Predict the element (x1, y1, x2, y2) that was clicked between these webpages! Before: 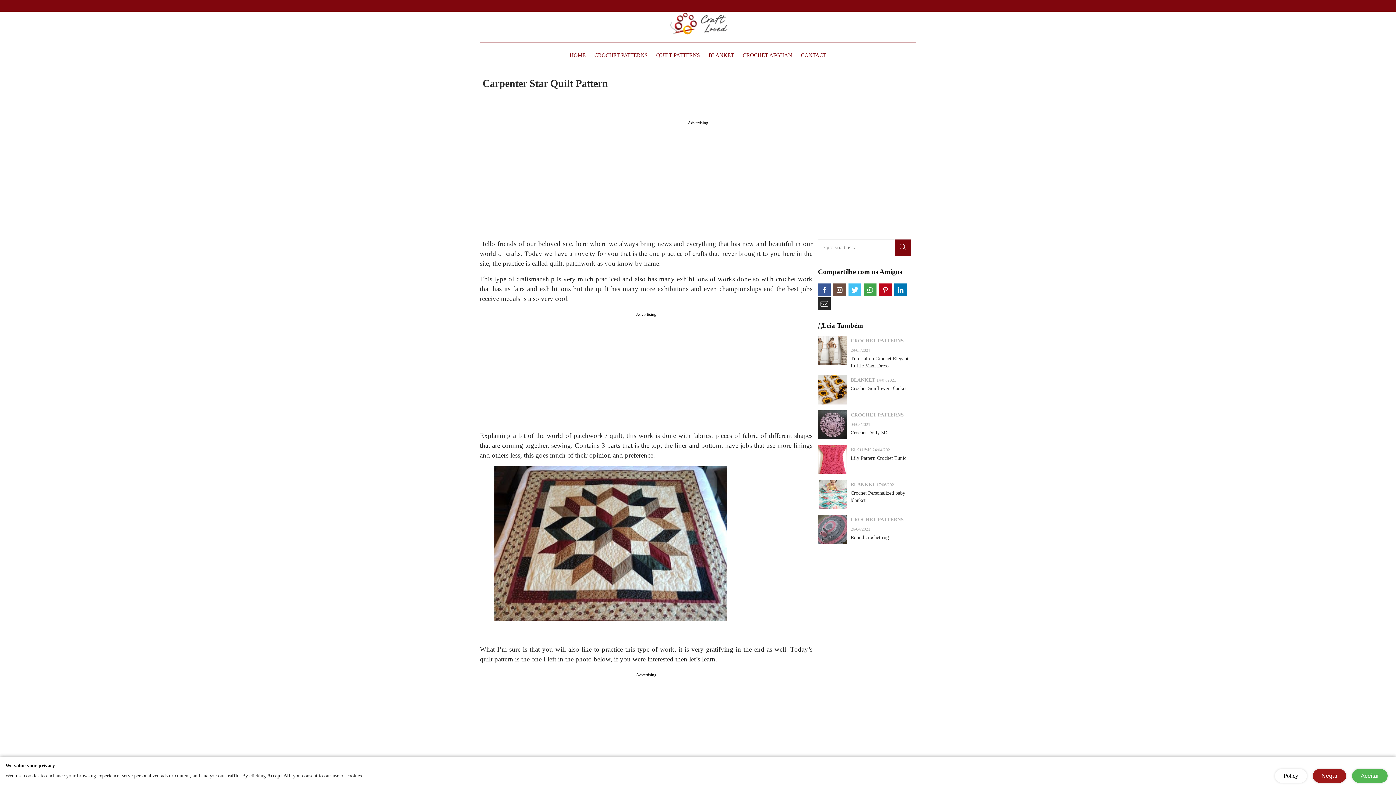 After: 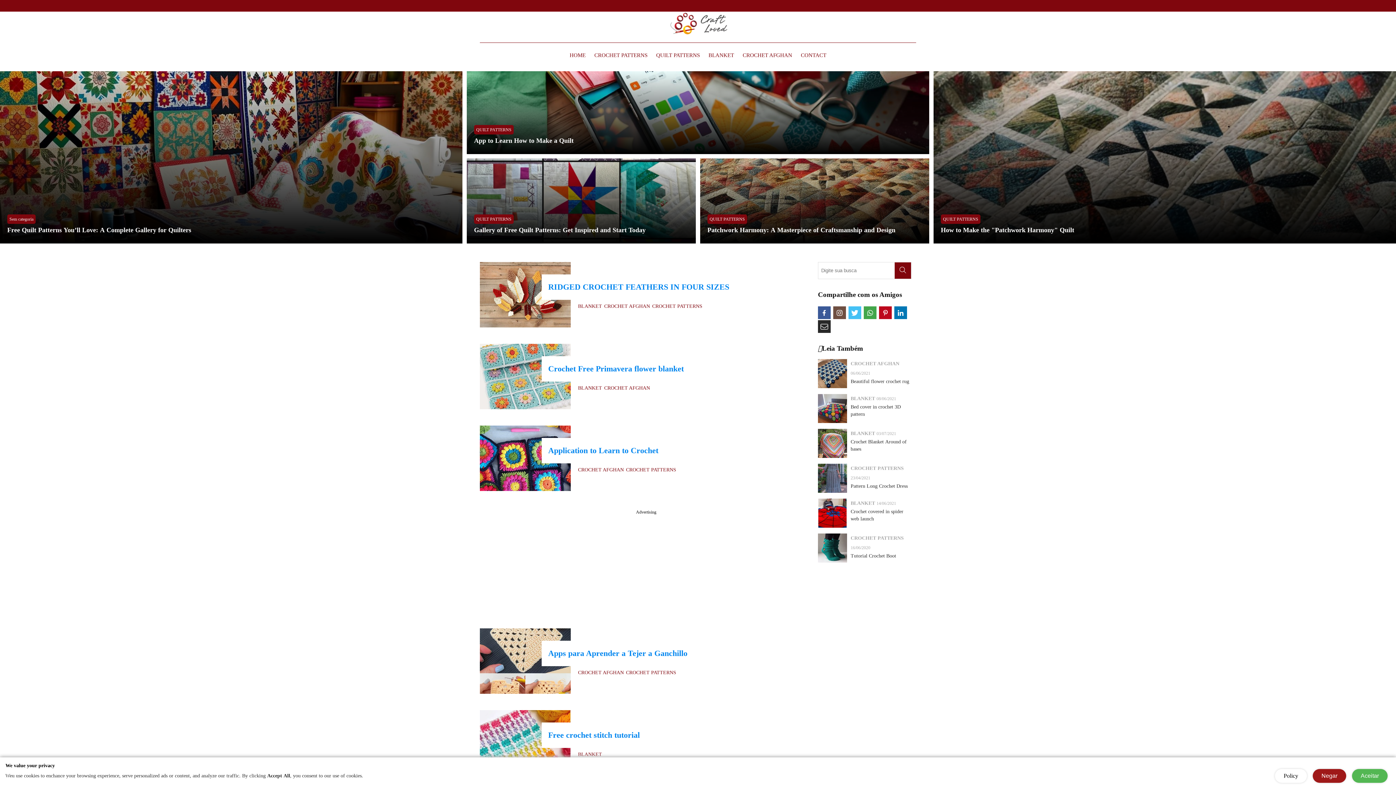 Action: bbox: (652, 11, 743, 37)